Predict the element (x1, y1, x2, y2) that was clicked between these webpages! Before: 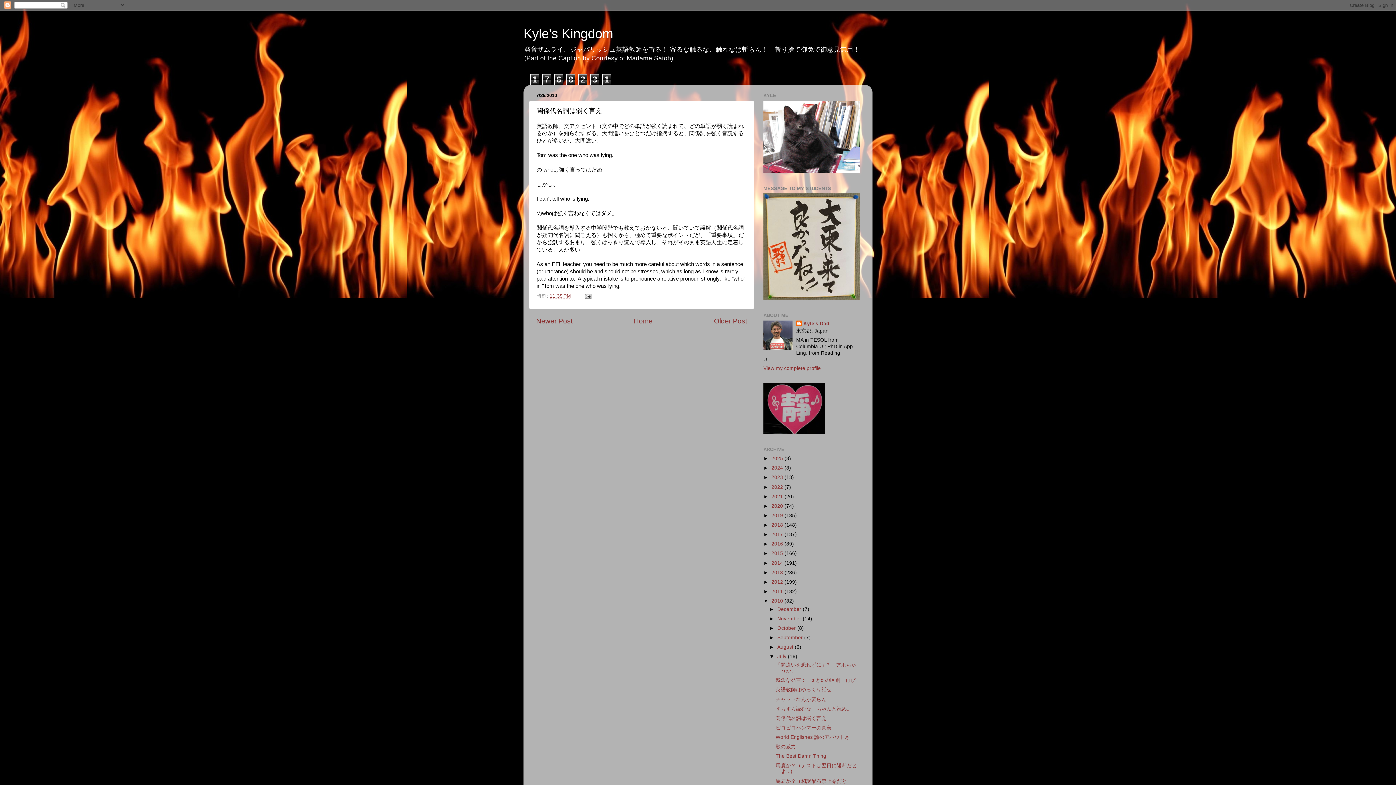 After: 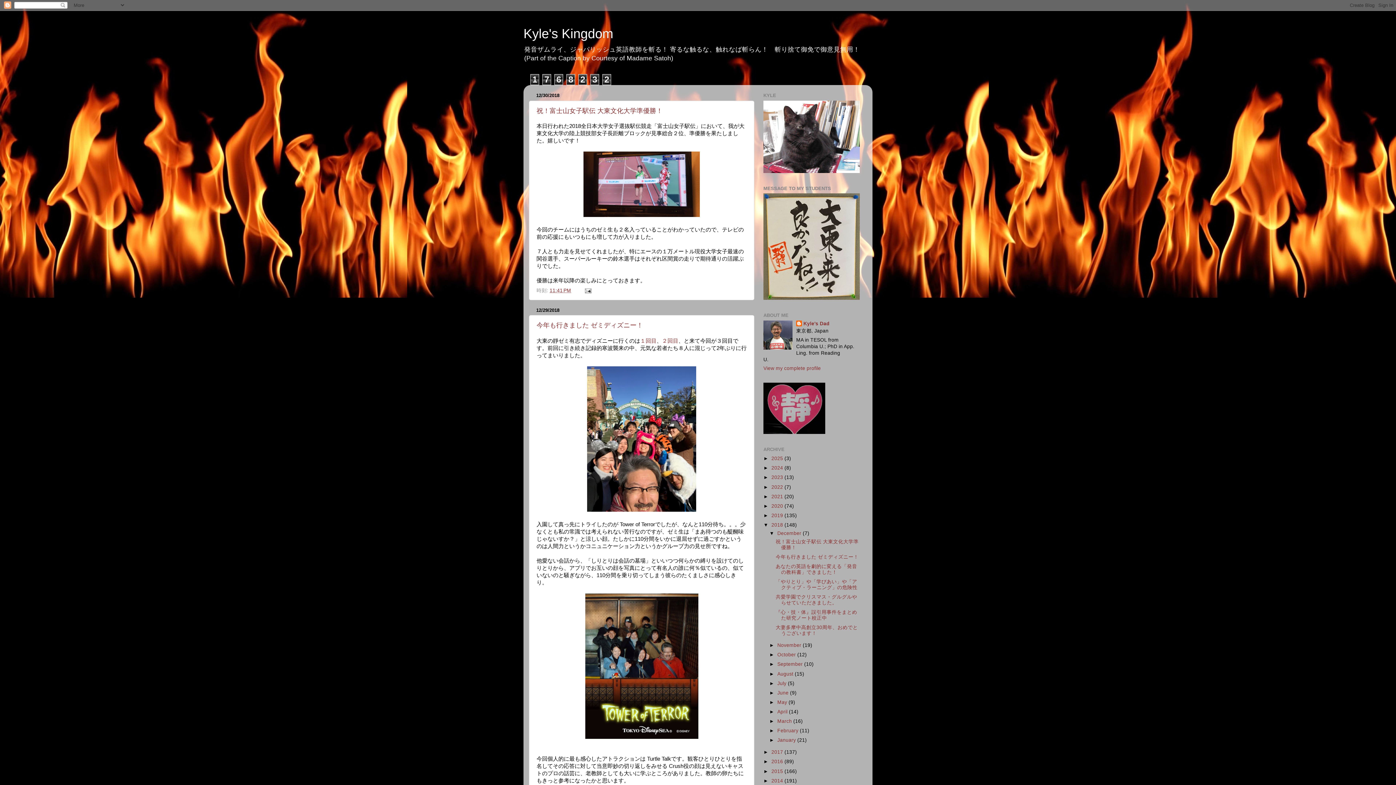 Action: bbox: (771, 522, 784, 528) label: 2018 